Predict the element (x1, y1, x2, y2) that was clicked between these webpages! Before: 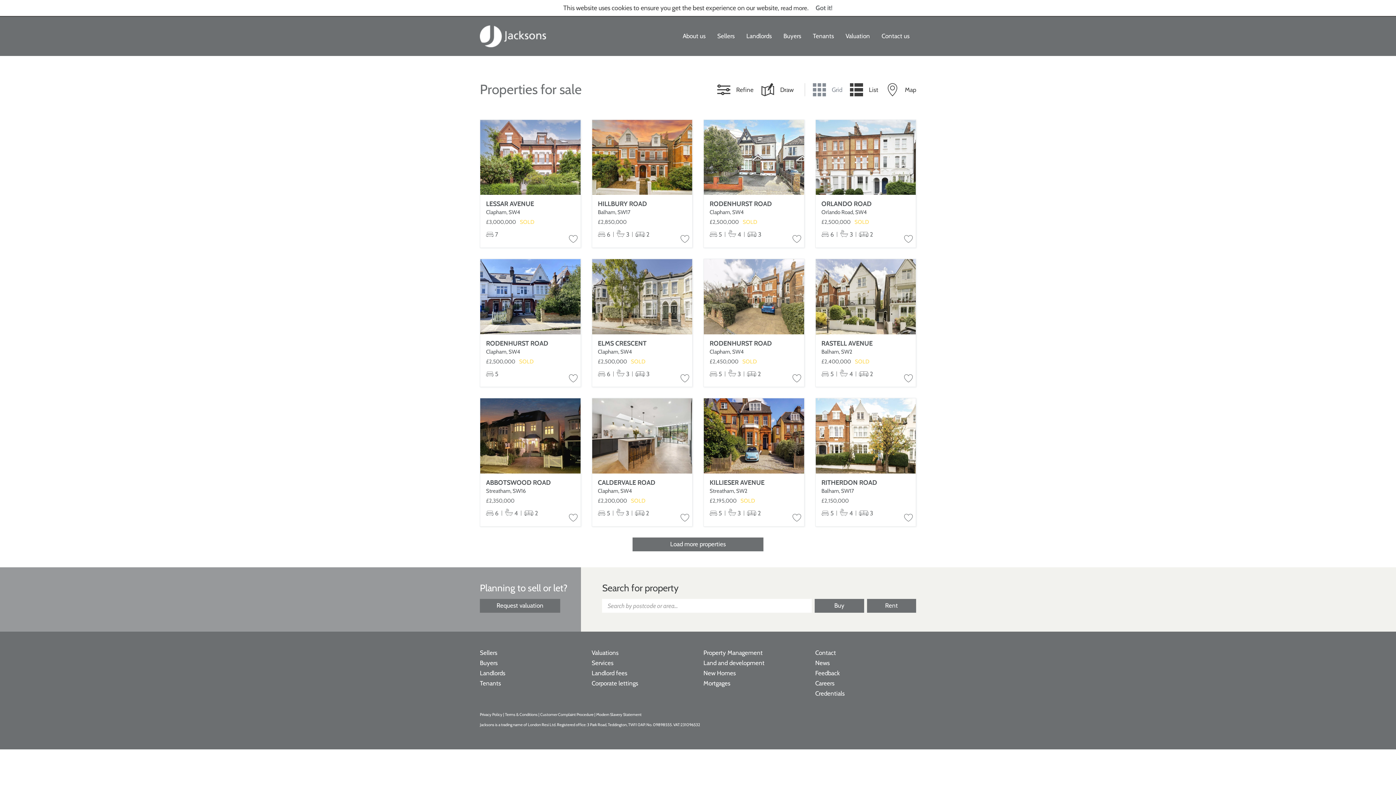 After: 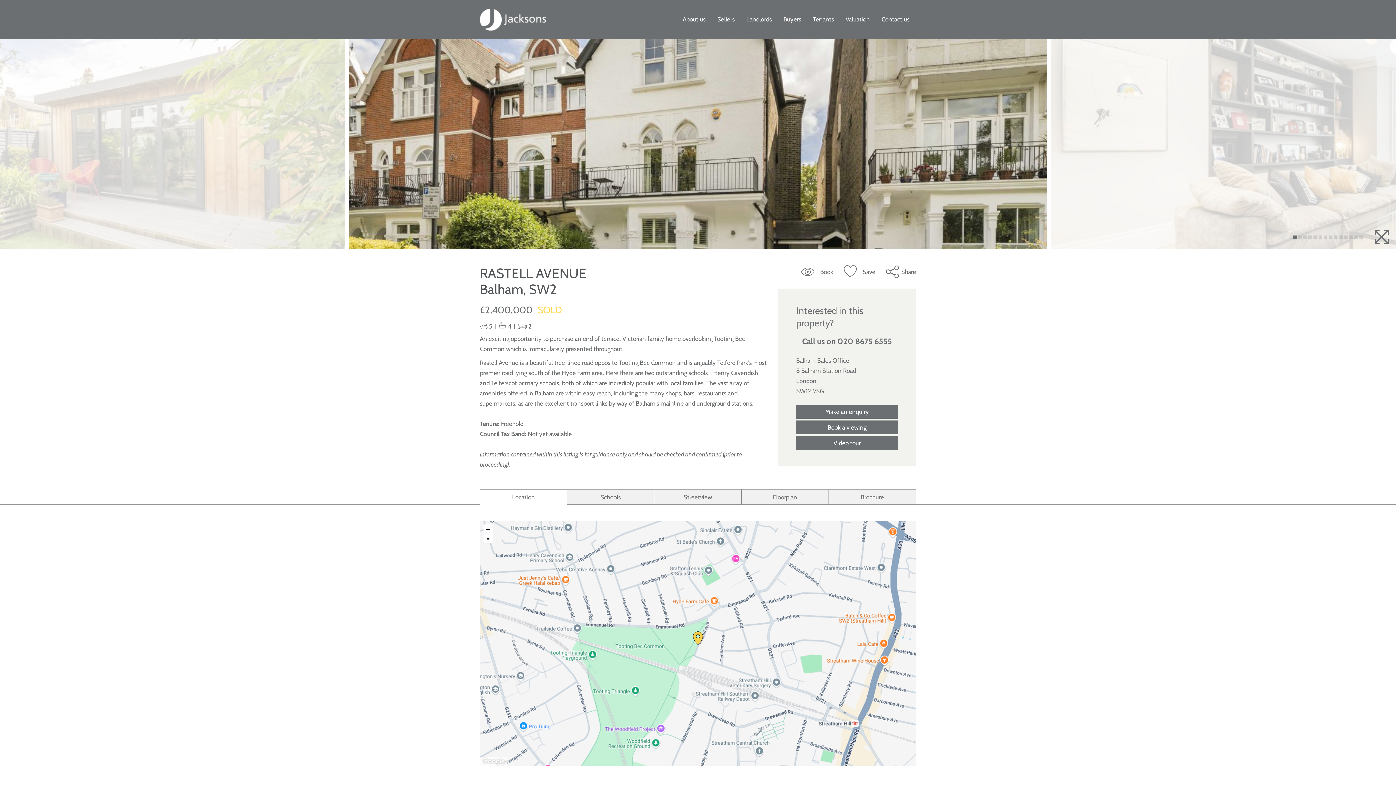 Action: label: RASTELL AVENUE bbox: (821, 340, 910, 346)